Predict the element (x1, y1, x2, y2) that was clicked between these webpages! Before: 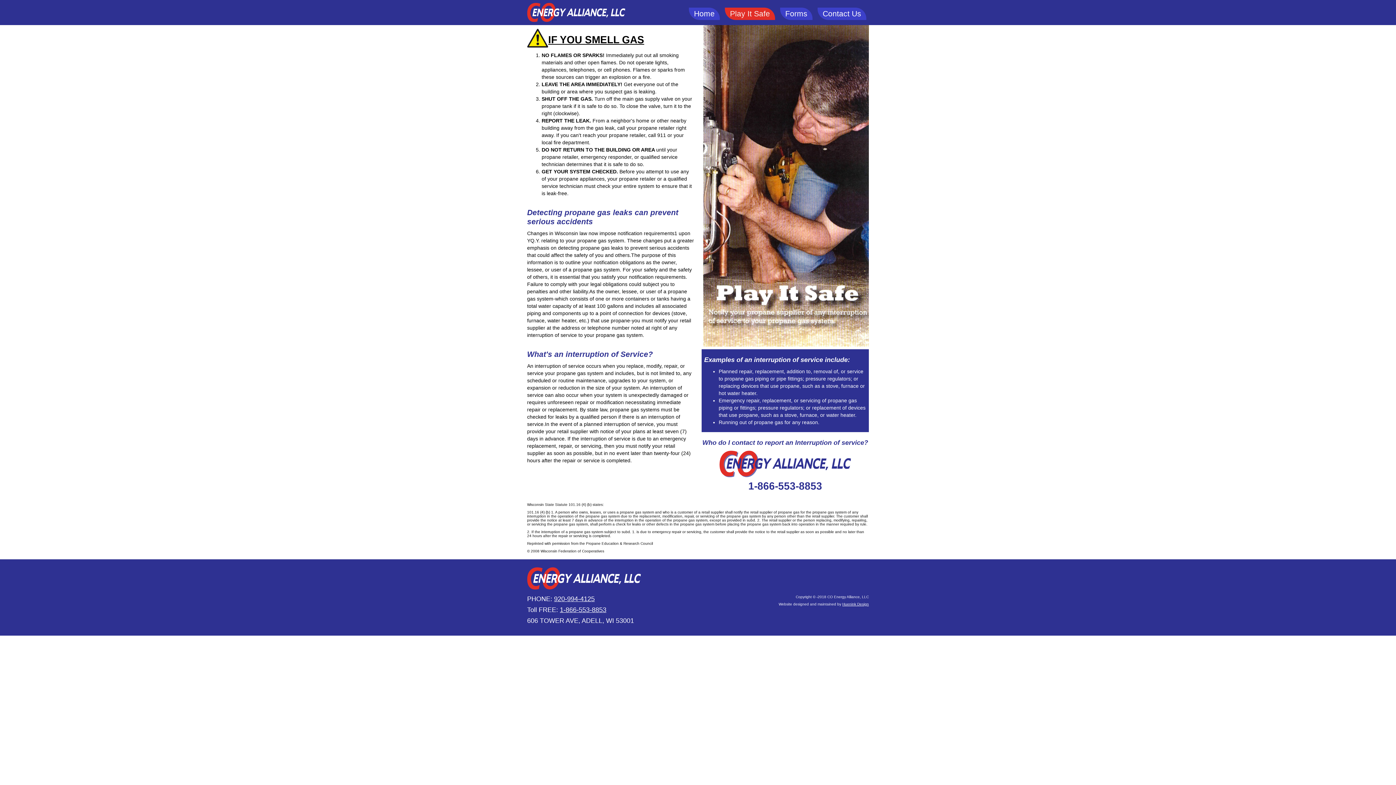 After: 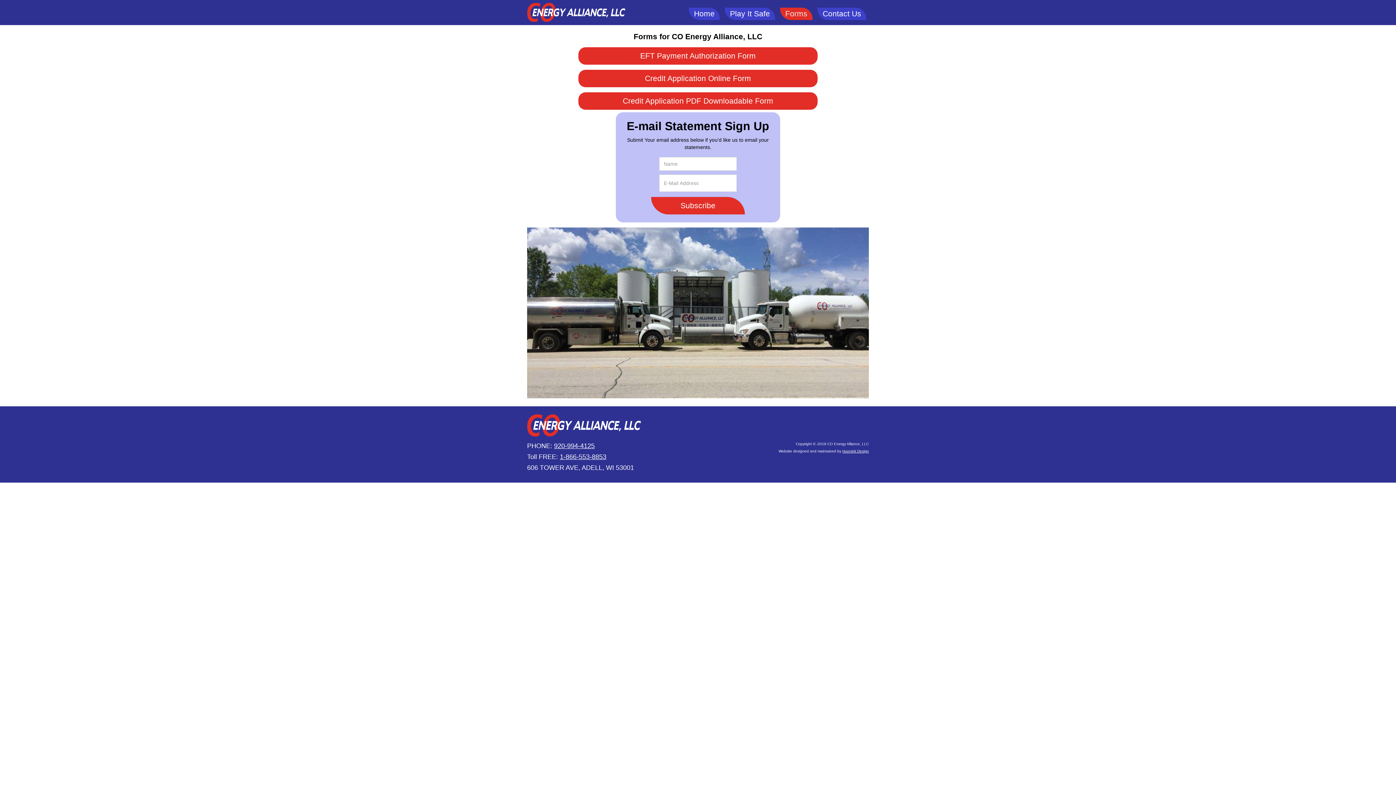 Action: label: Forms bbox: (780, 7, 812, 20)